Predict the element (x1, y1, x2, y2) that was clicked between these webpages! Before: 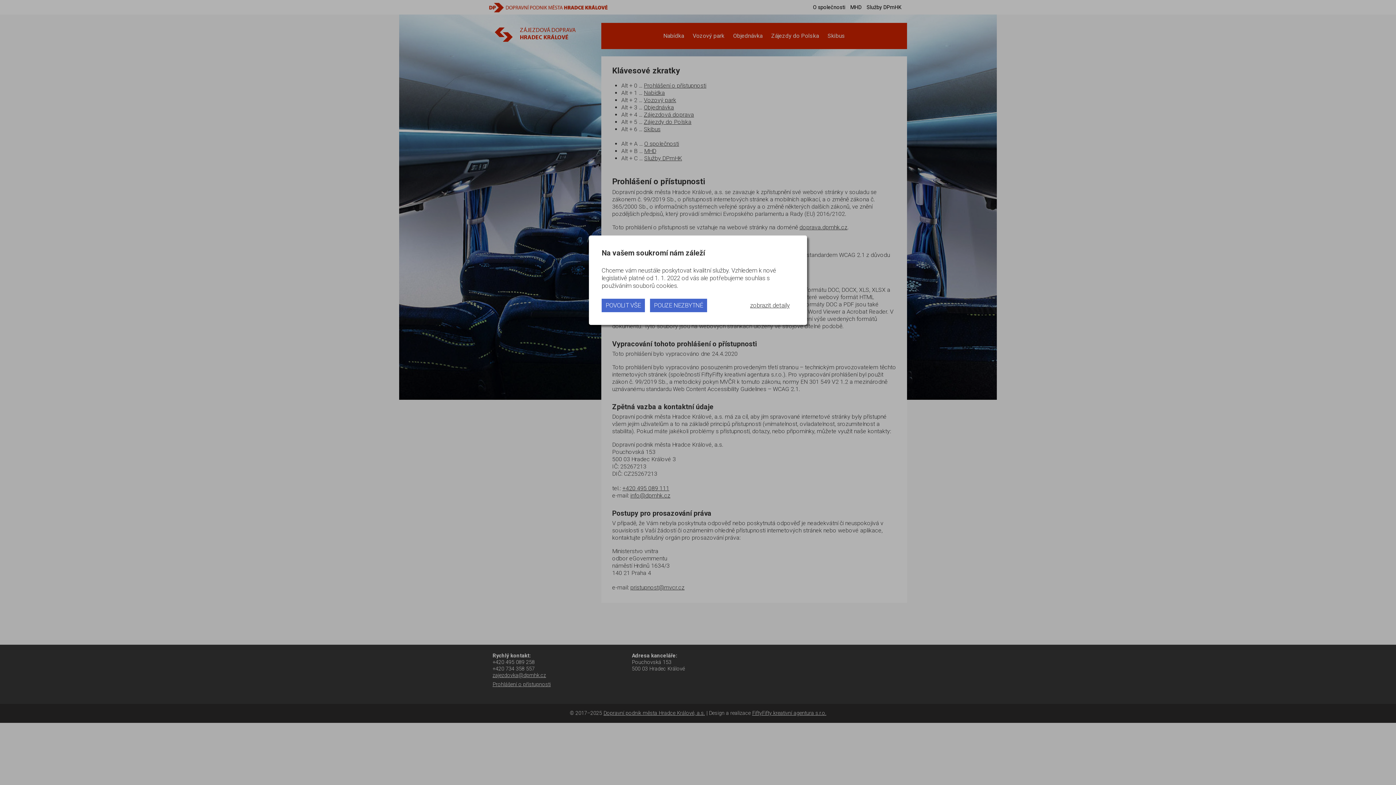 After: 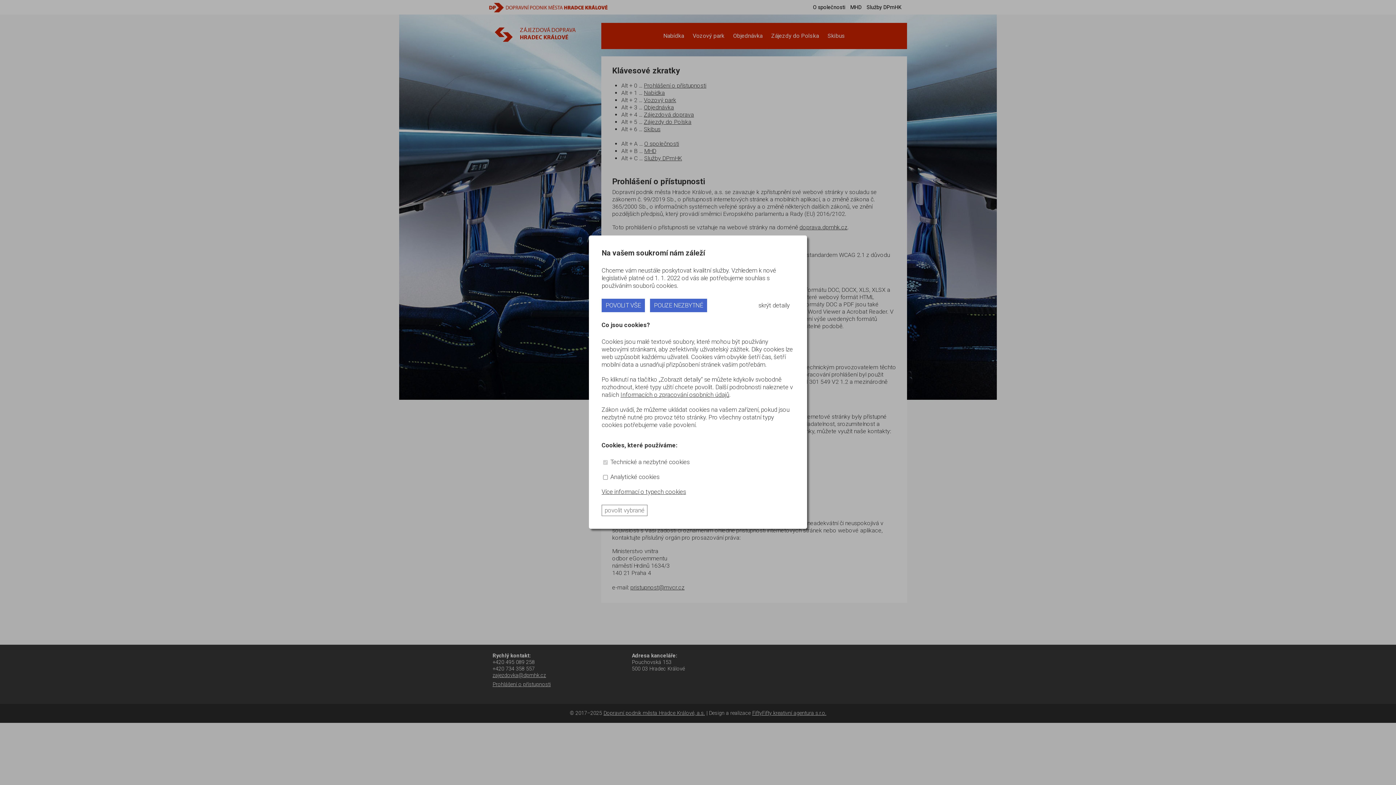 Action: bbox: (750, 301, 789, 309) label: zobrazit detaily